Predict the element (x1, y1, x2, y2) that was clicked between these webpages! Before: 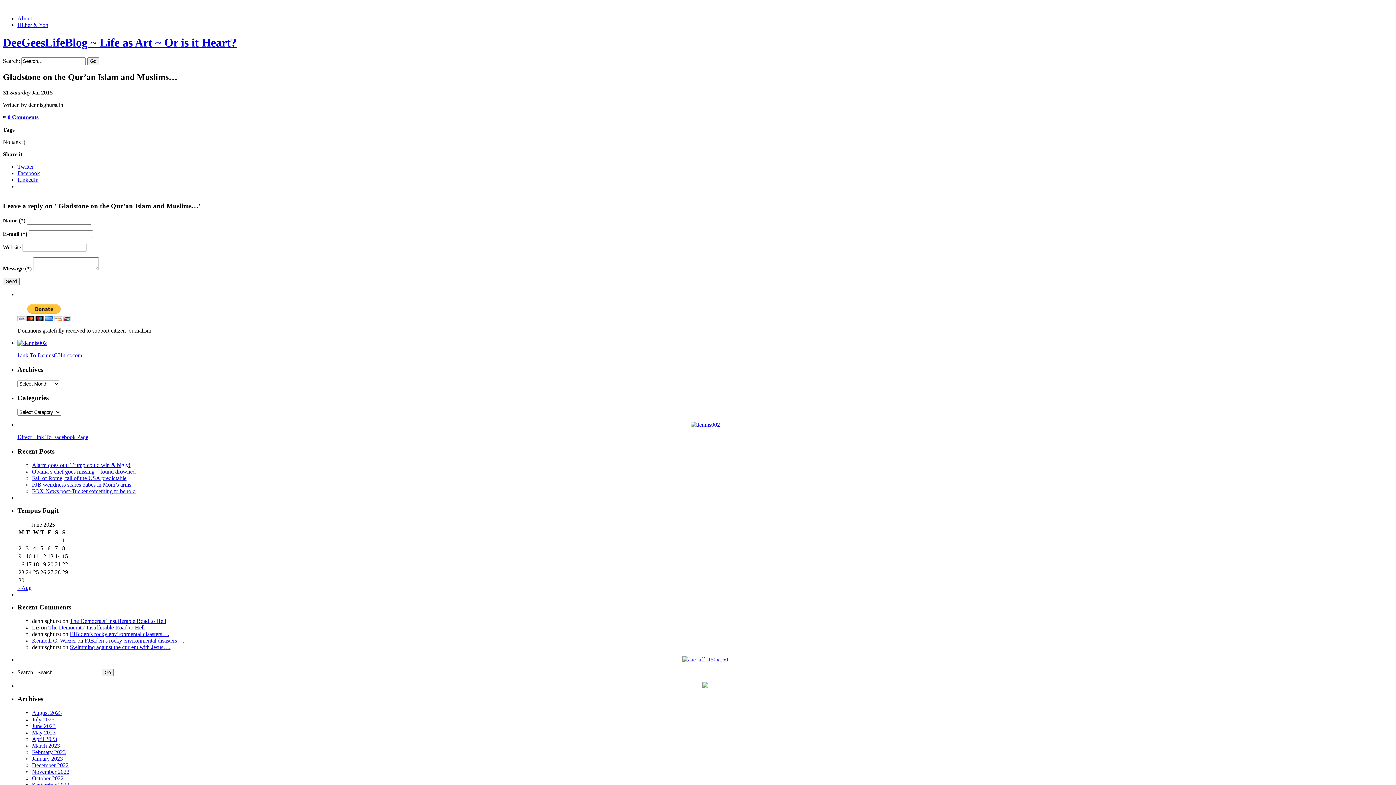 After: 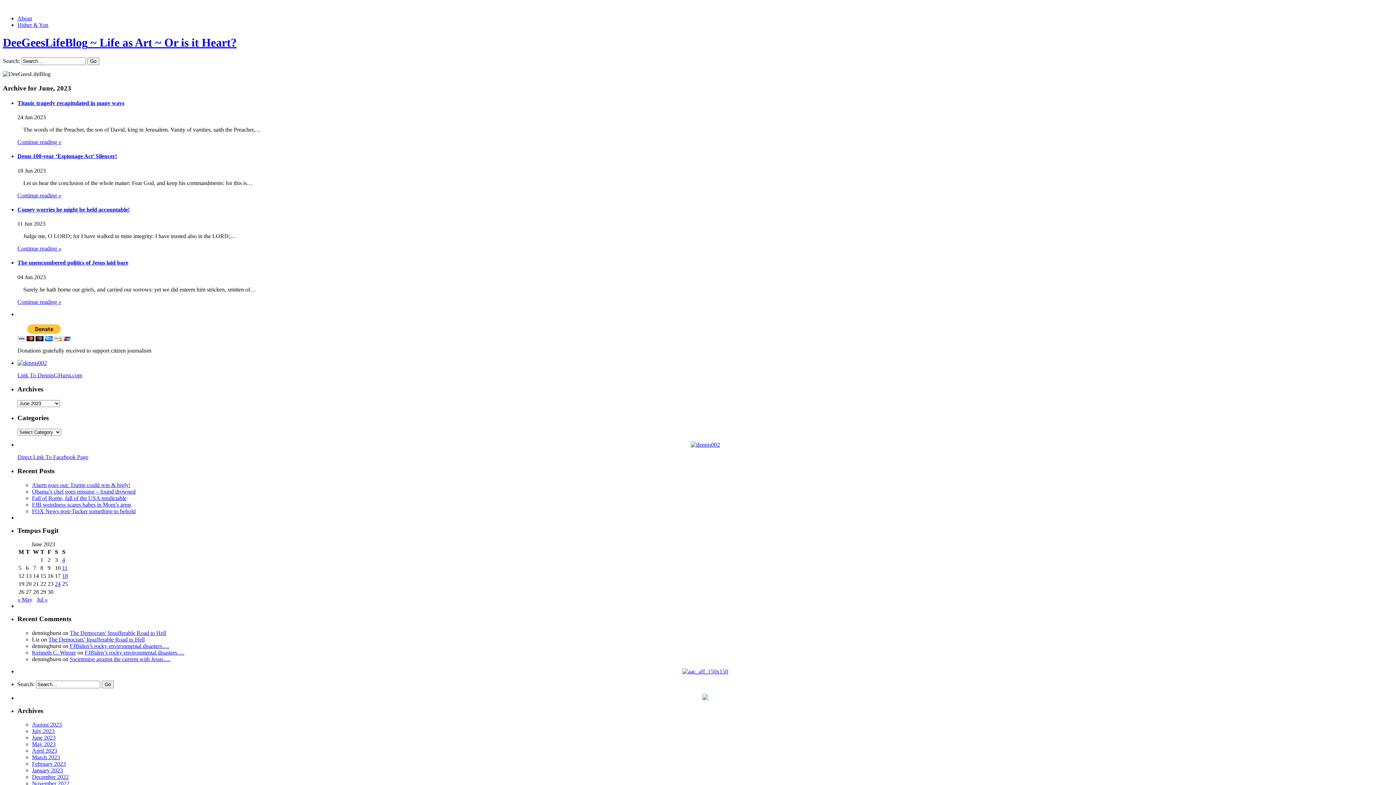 Action: bbox: (32, 723, 55, 729) label: June 2023